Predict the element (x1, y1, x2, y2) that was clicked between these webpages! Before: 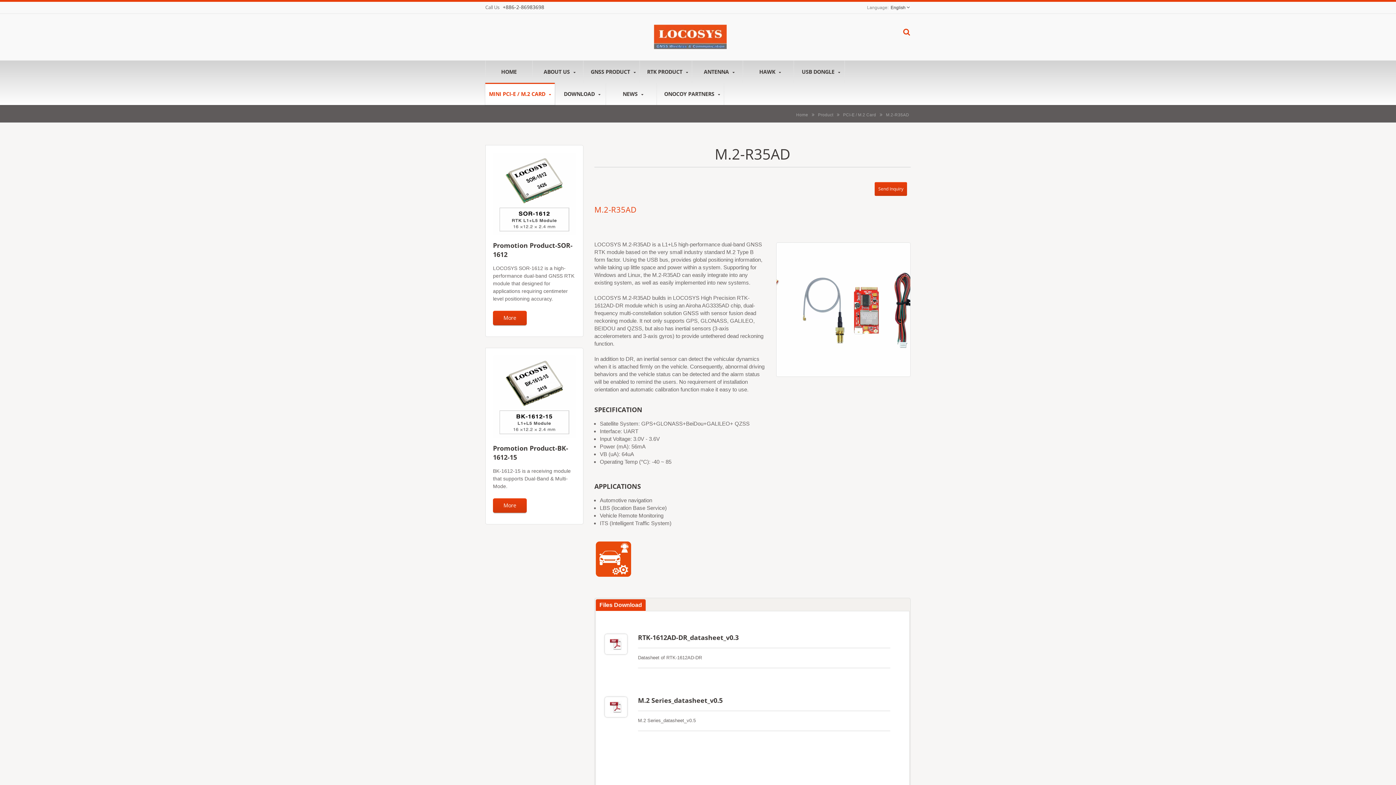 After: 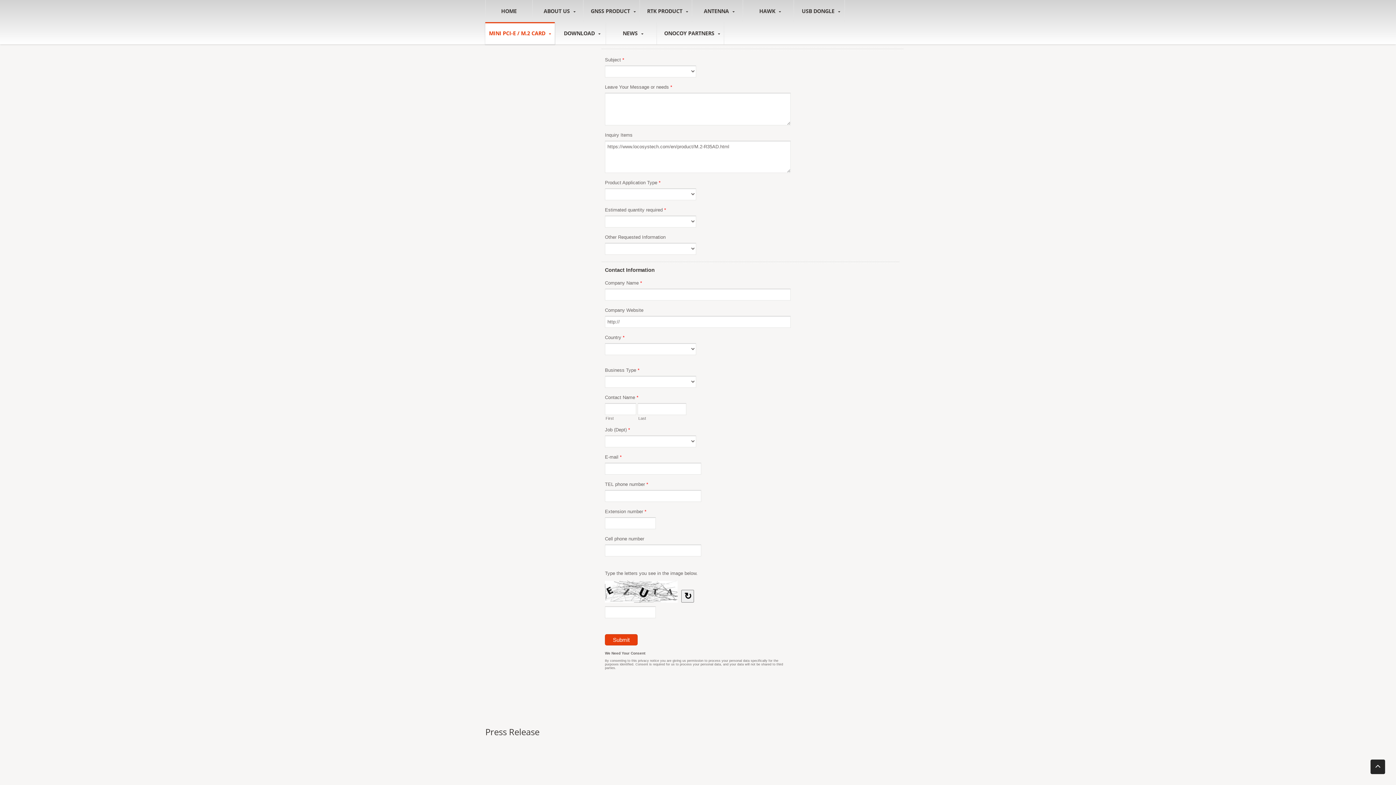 Action: label: Send Inquiry bbox: (874, 182, 907, 196)